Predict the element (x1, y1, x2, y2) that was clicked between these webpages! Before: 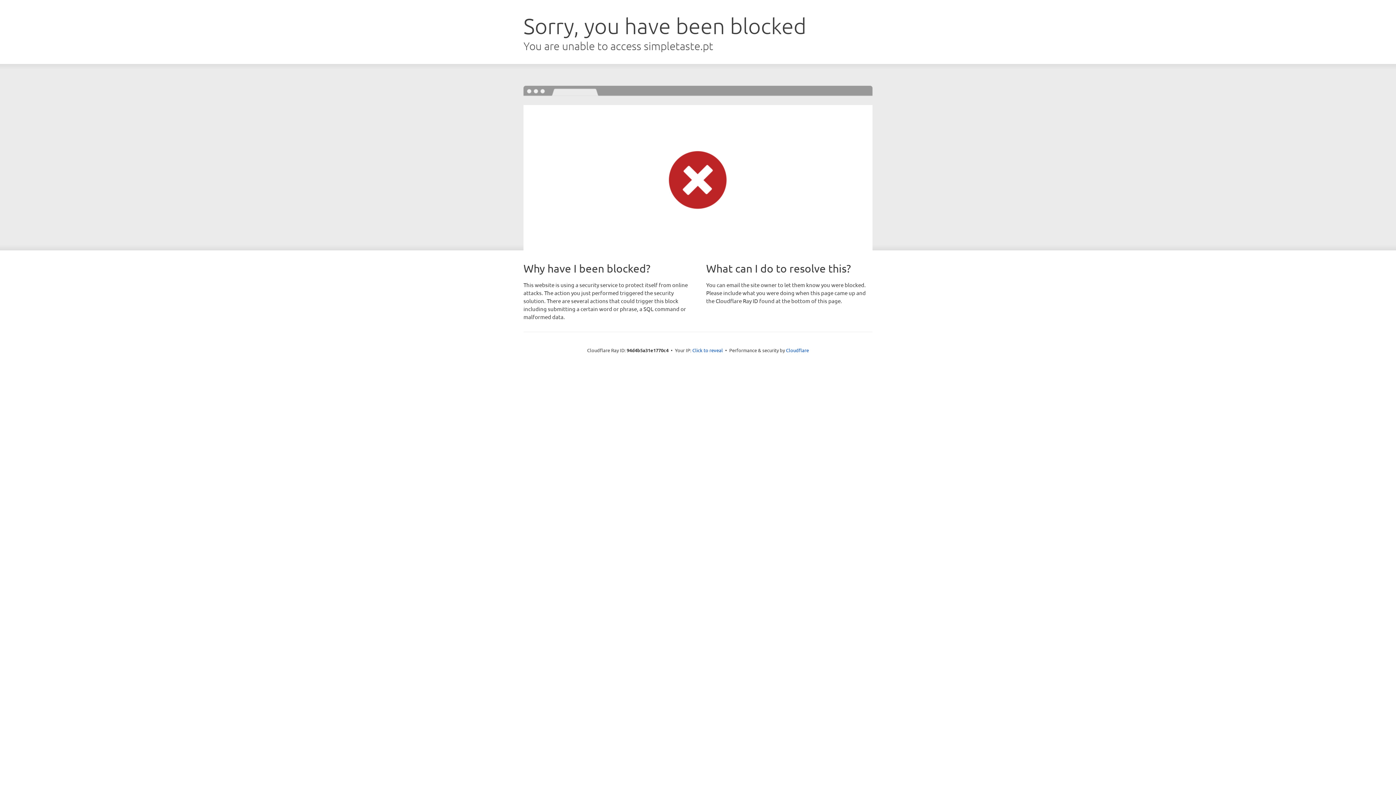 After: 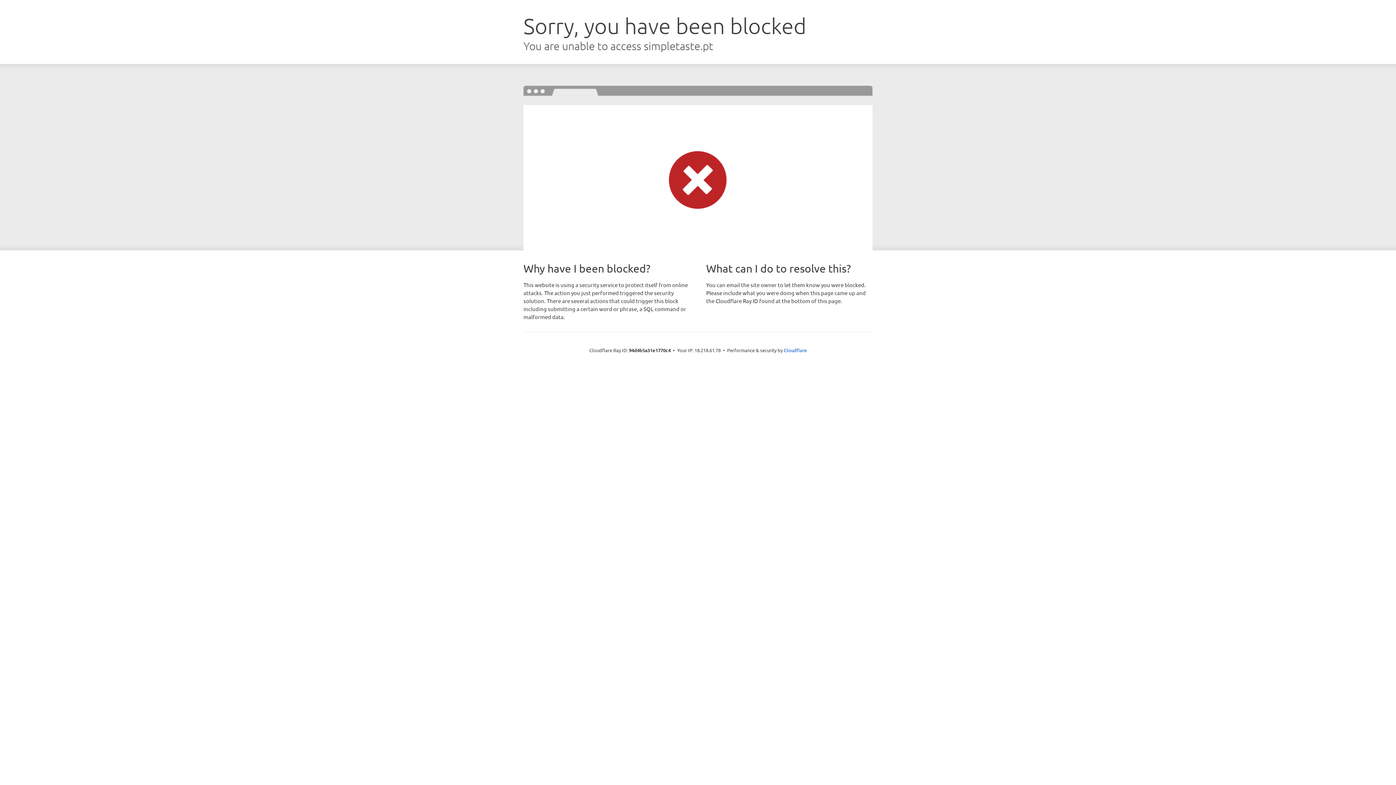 Action: label: Click to reveal bbox: (692, 346, 723, 353)